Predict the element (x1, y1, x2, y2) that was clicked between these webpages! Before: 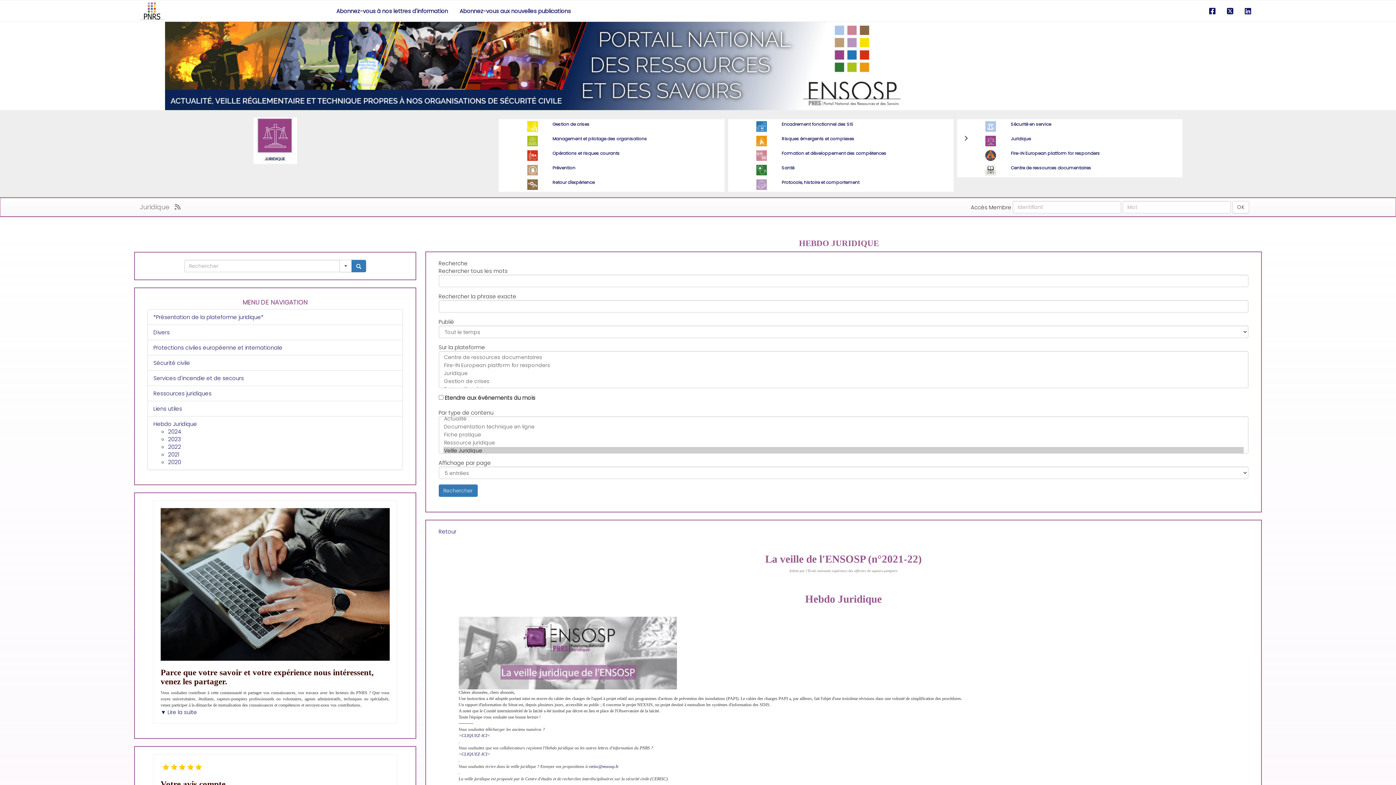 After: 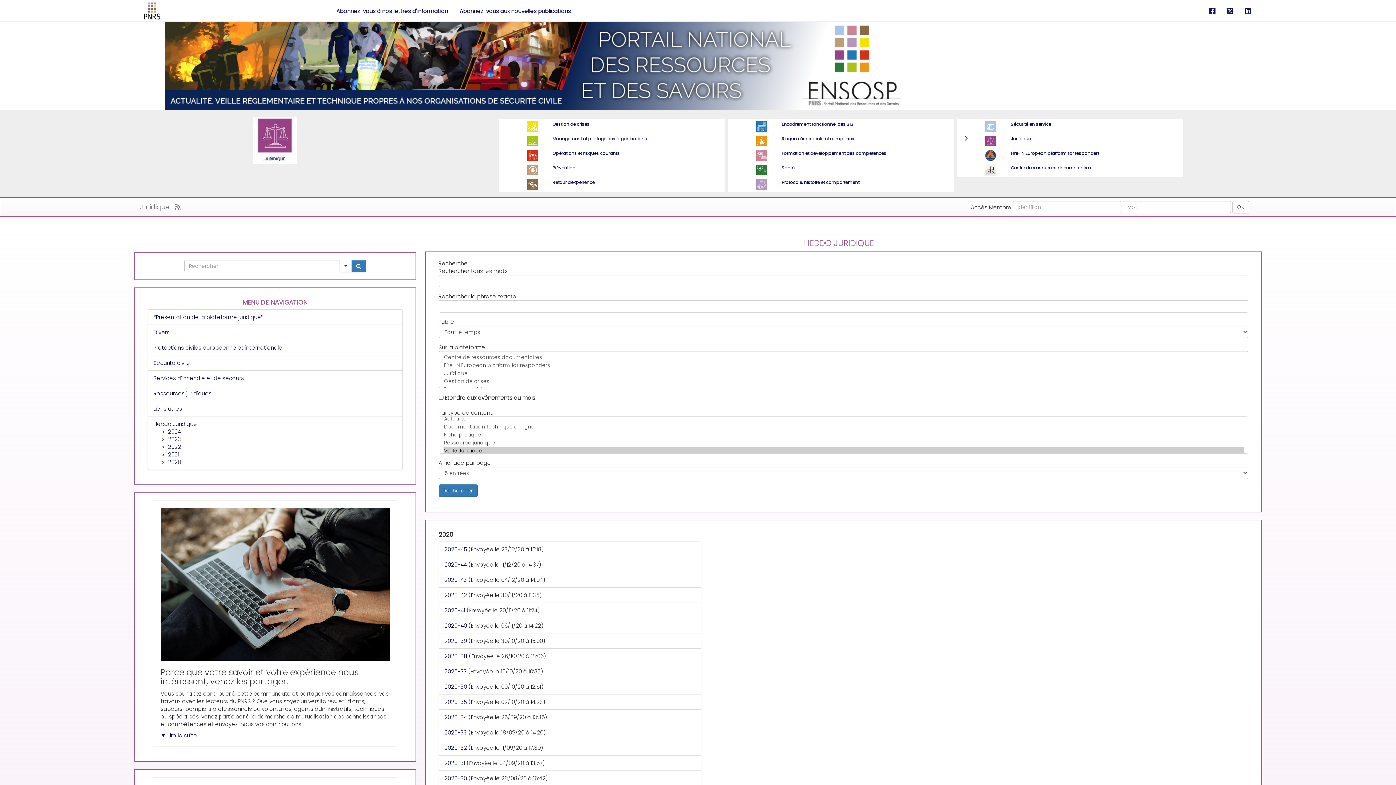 Action: bbox: (168, 458, 181, 466) label: 2020